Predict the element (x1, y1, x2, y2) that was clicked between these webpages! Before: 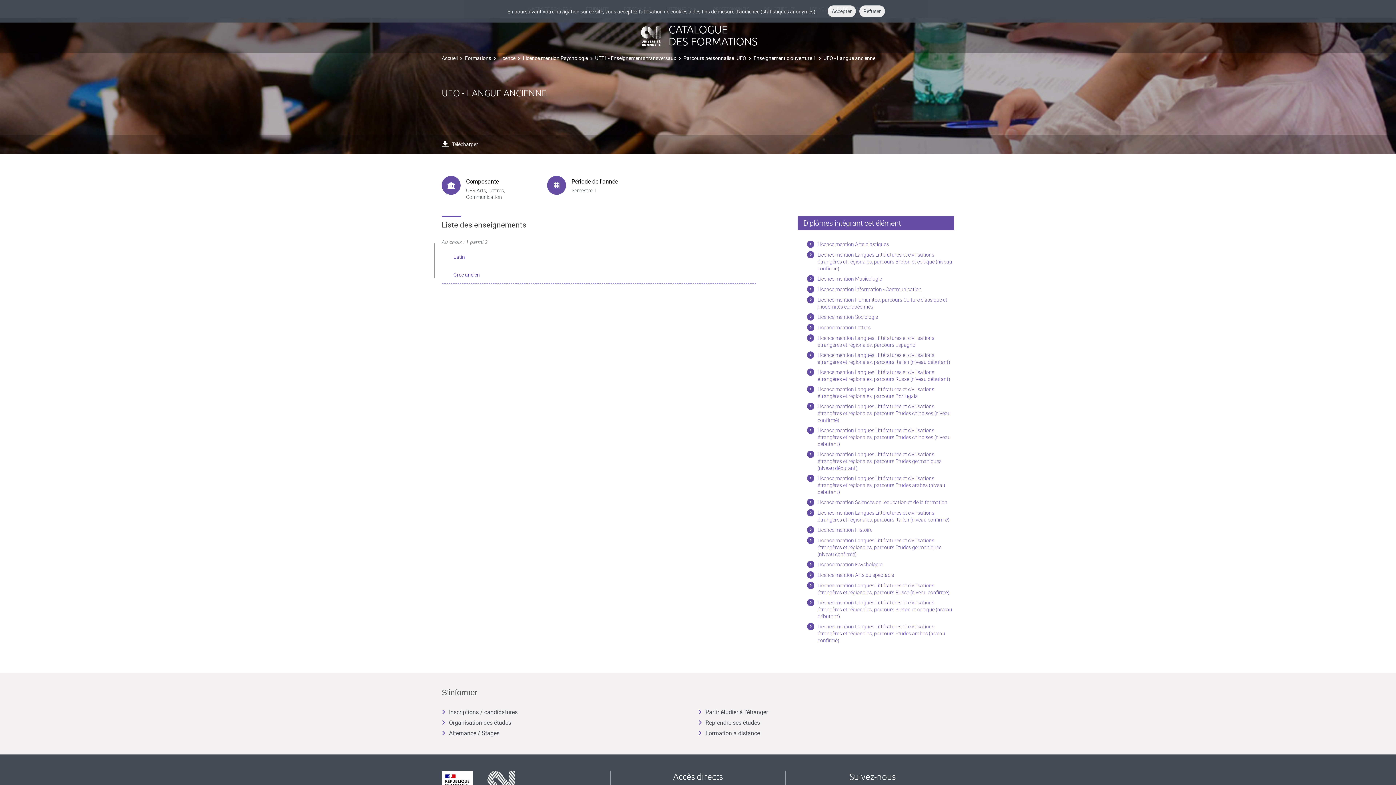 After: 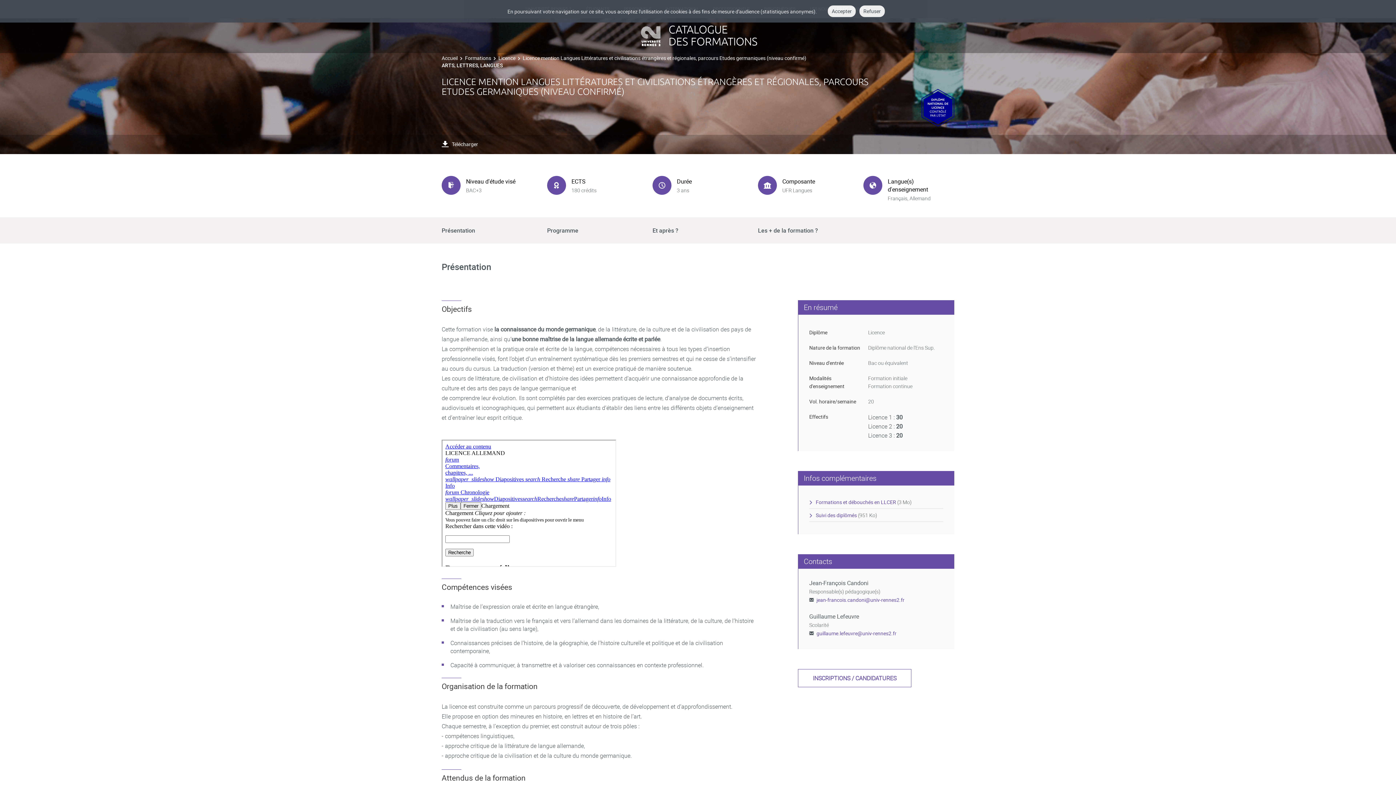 Action: bbox: (807, 537, 954, 557) label: Licence mention Langues Littératures et civilisations étrangères et régionales, parcours Etudes germaniques (niveau confirmé)